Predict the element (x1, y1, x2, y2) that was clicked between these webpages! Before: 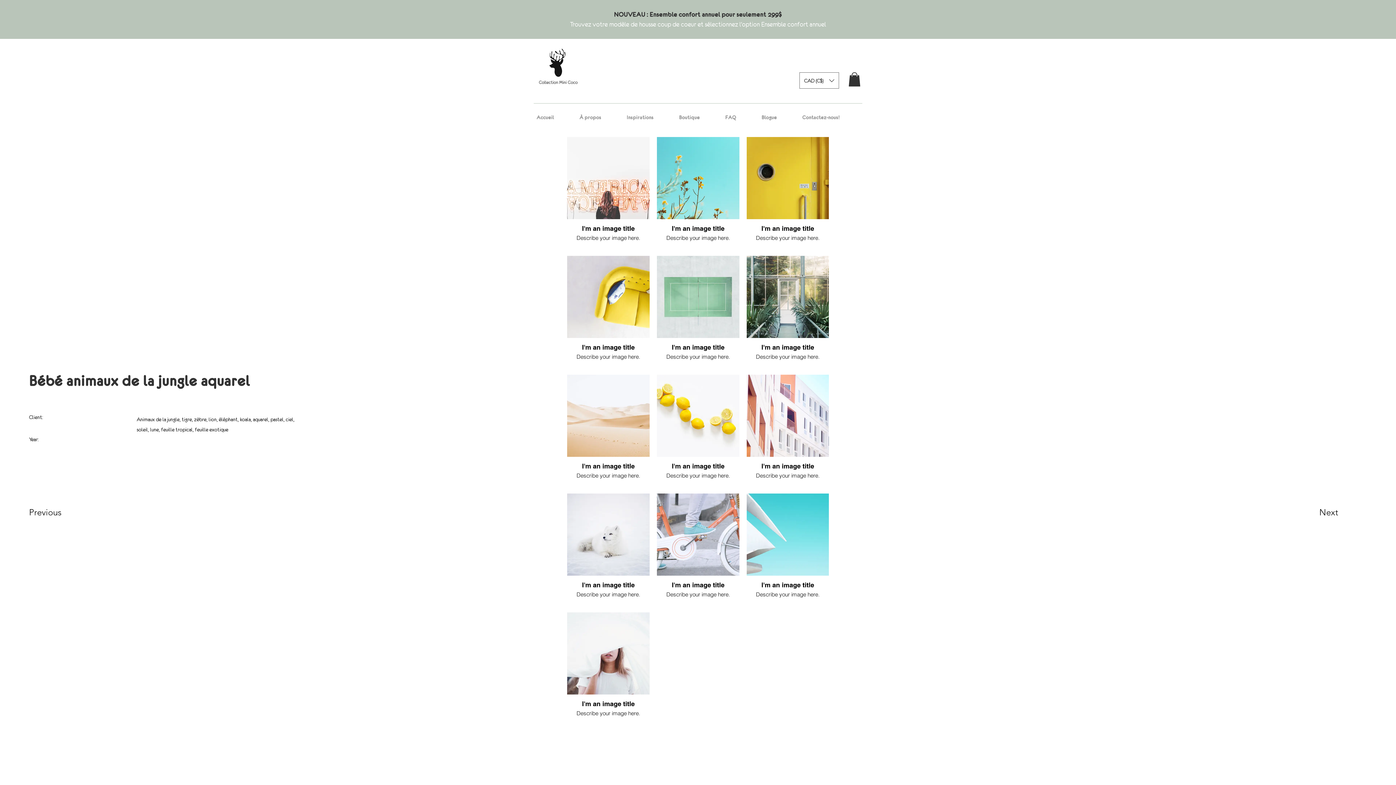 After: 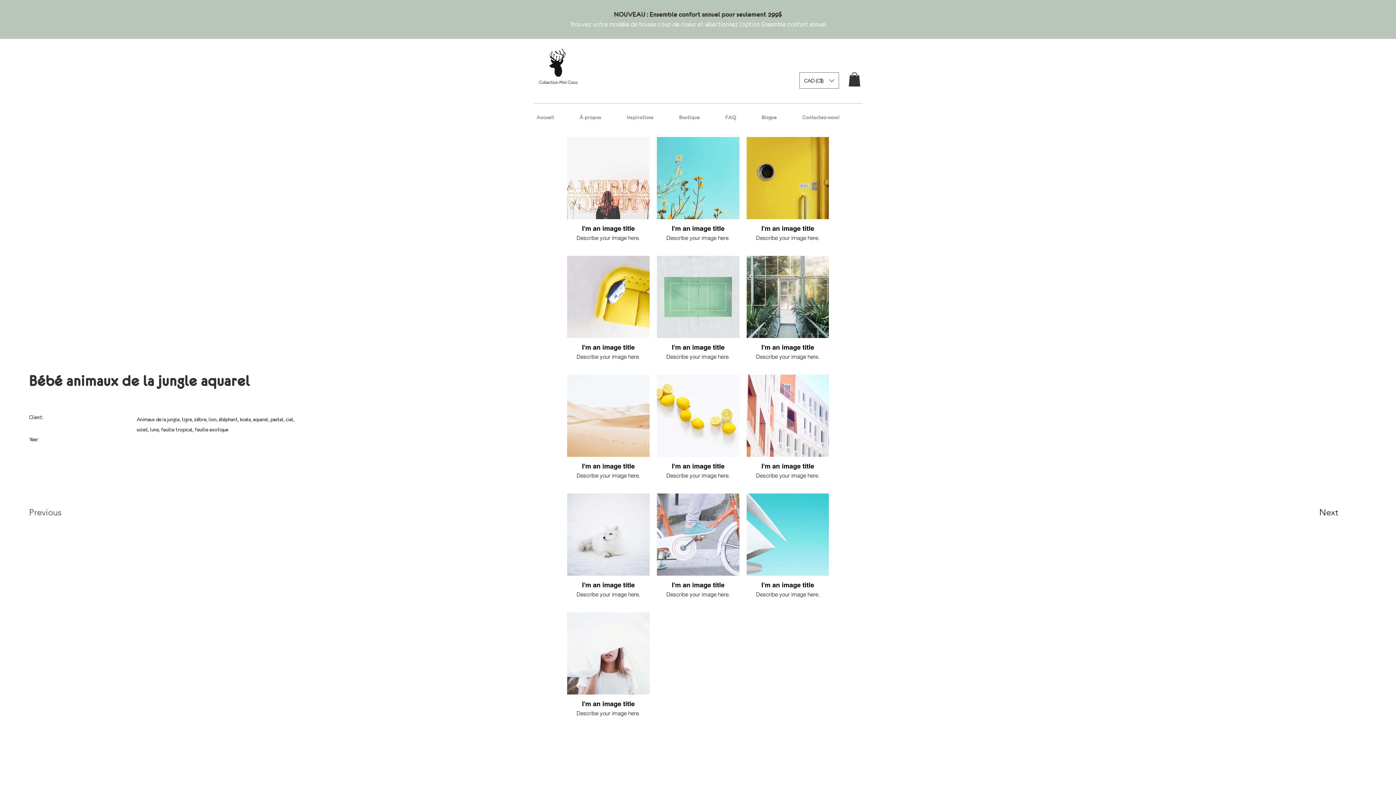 Action: label: Previous bbox: (29, 505, 81, 519)